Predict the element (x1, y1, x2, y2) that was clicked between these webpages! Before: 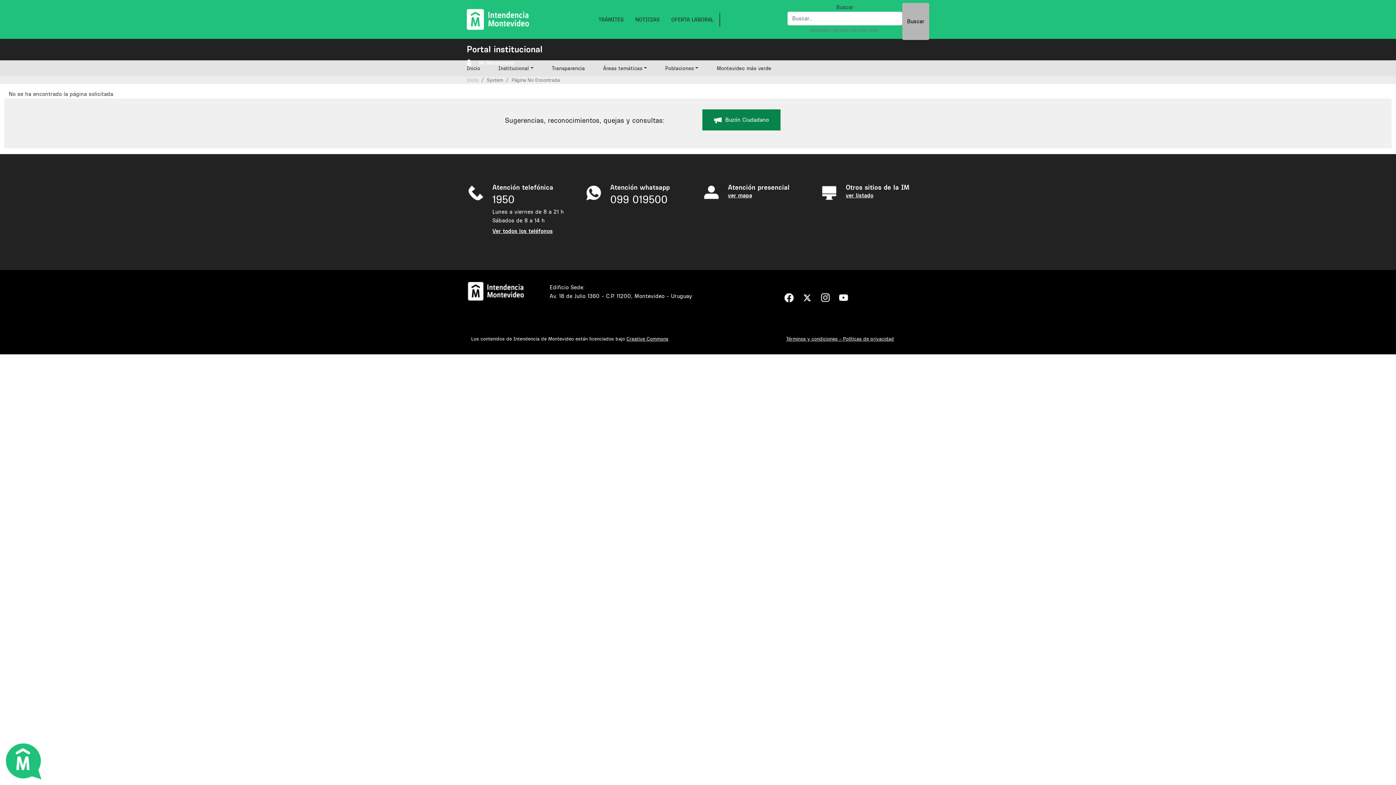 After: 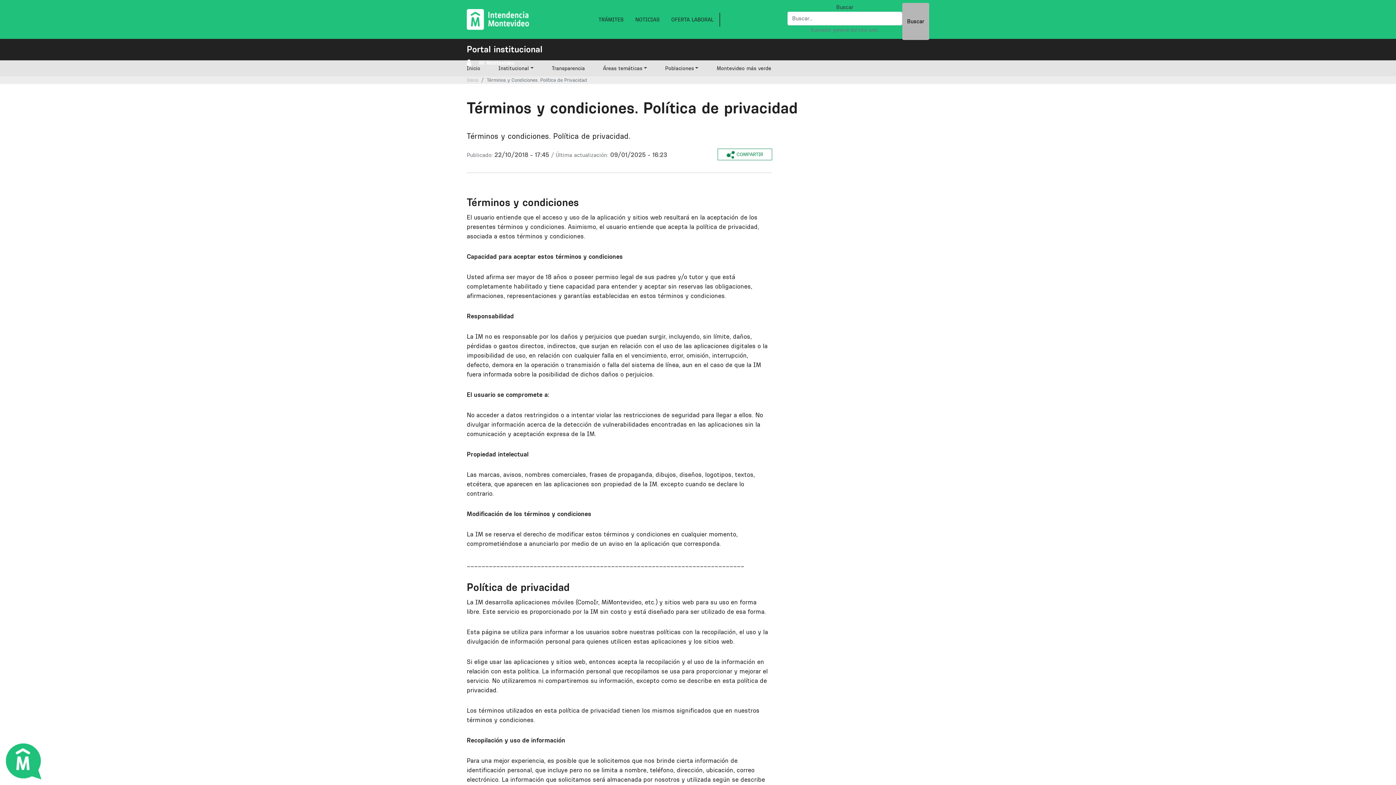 Action: bbox: (786, 335, 925, 342) label: Términos y condiciones - Políticas de privacidad